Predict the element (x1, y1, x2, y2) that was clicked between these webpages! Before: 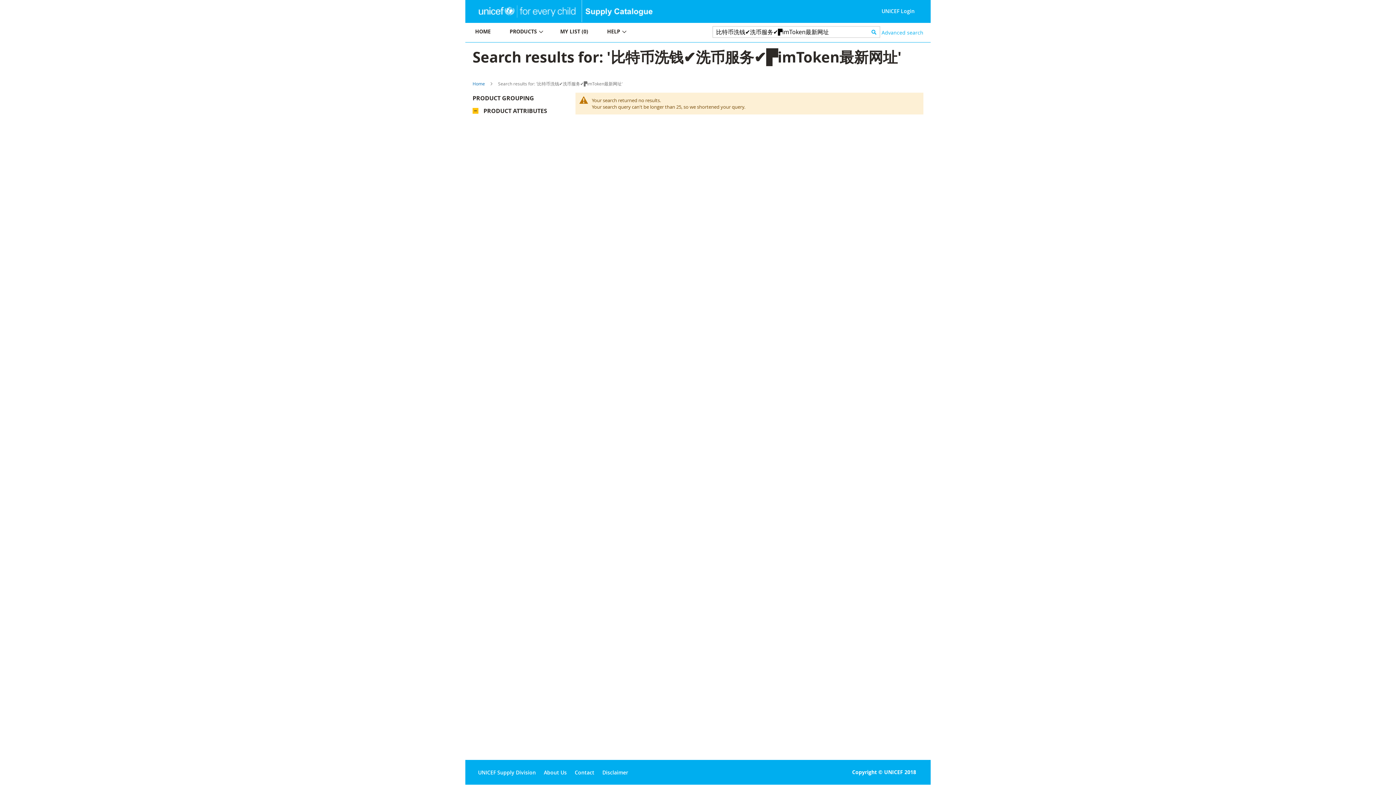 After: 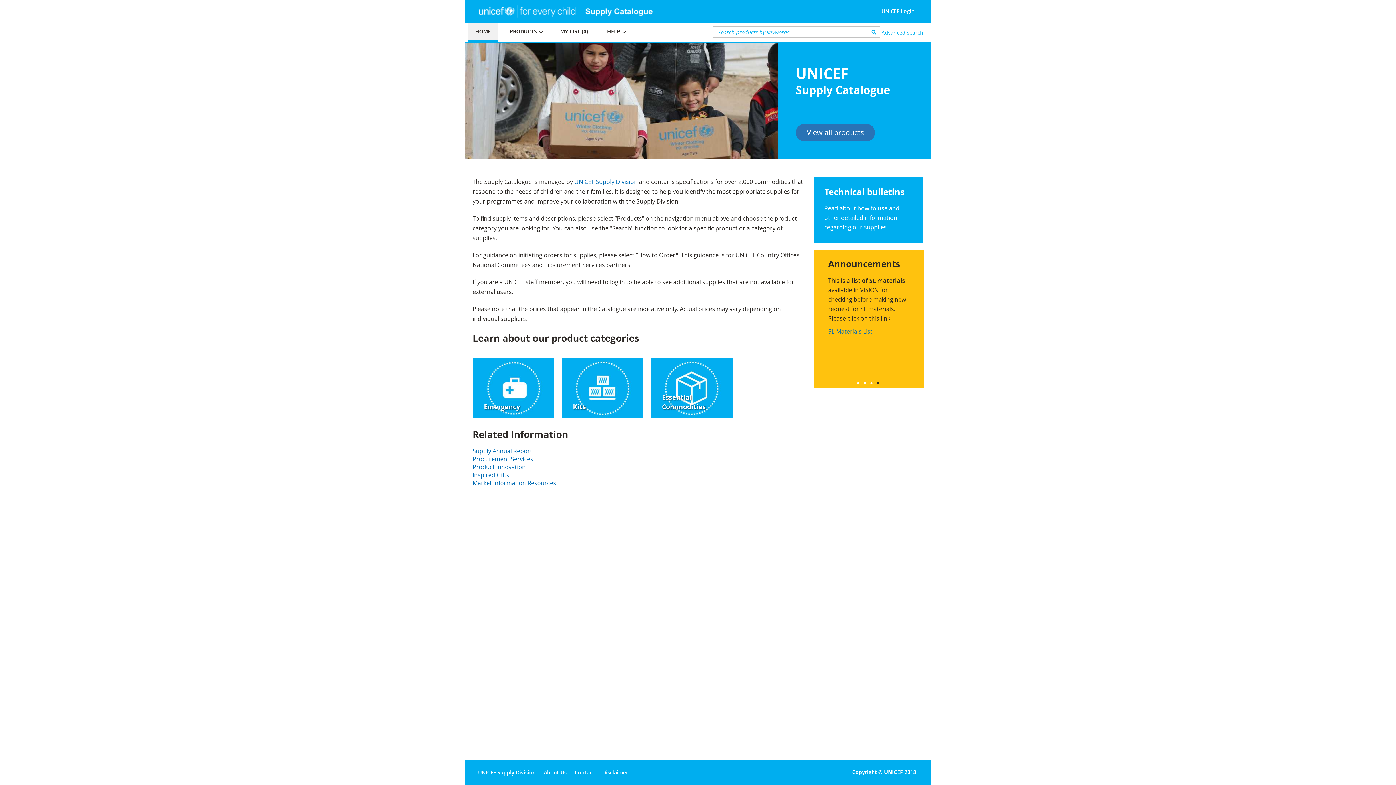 Action: label: Home bbox: (472, 80, 485, 86)